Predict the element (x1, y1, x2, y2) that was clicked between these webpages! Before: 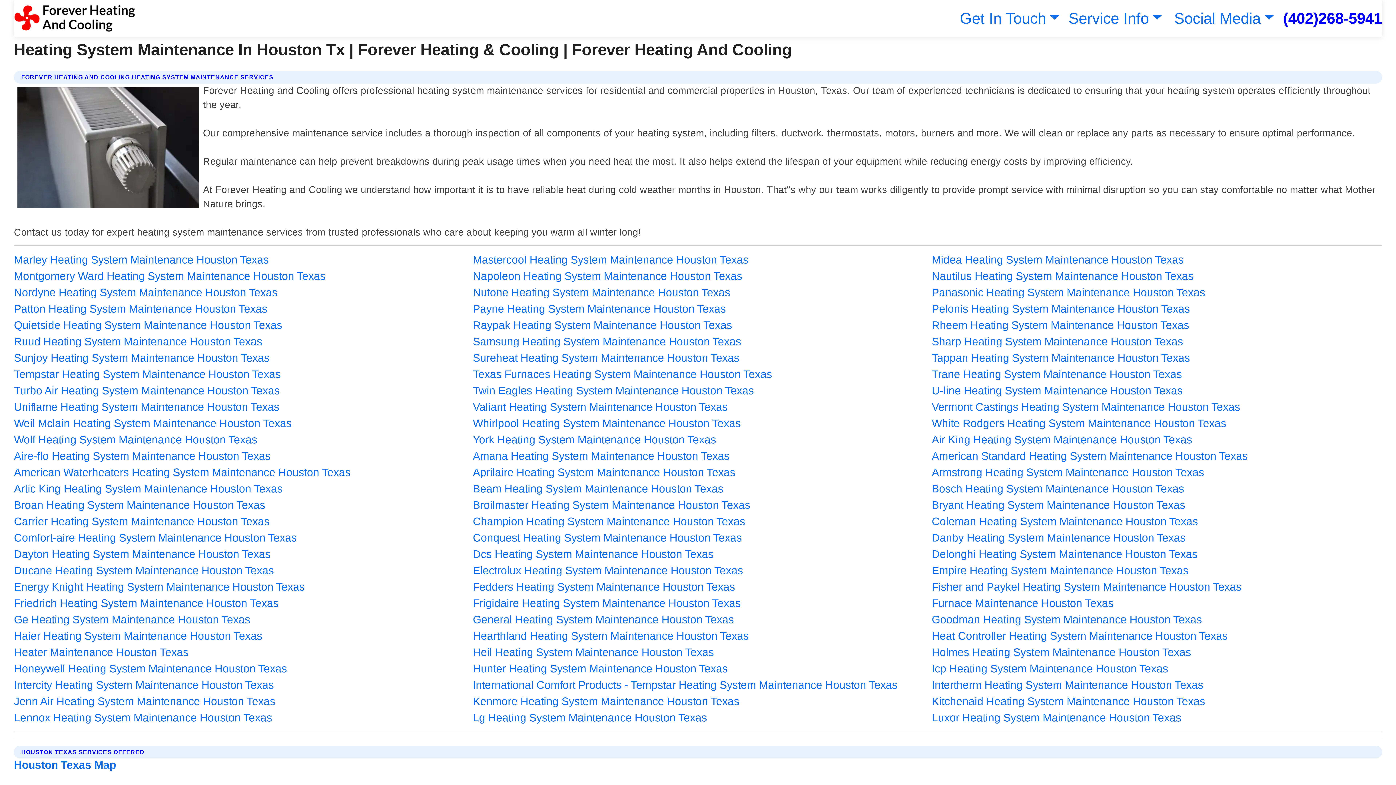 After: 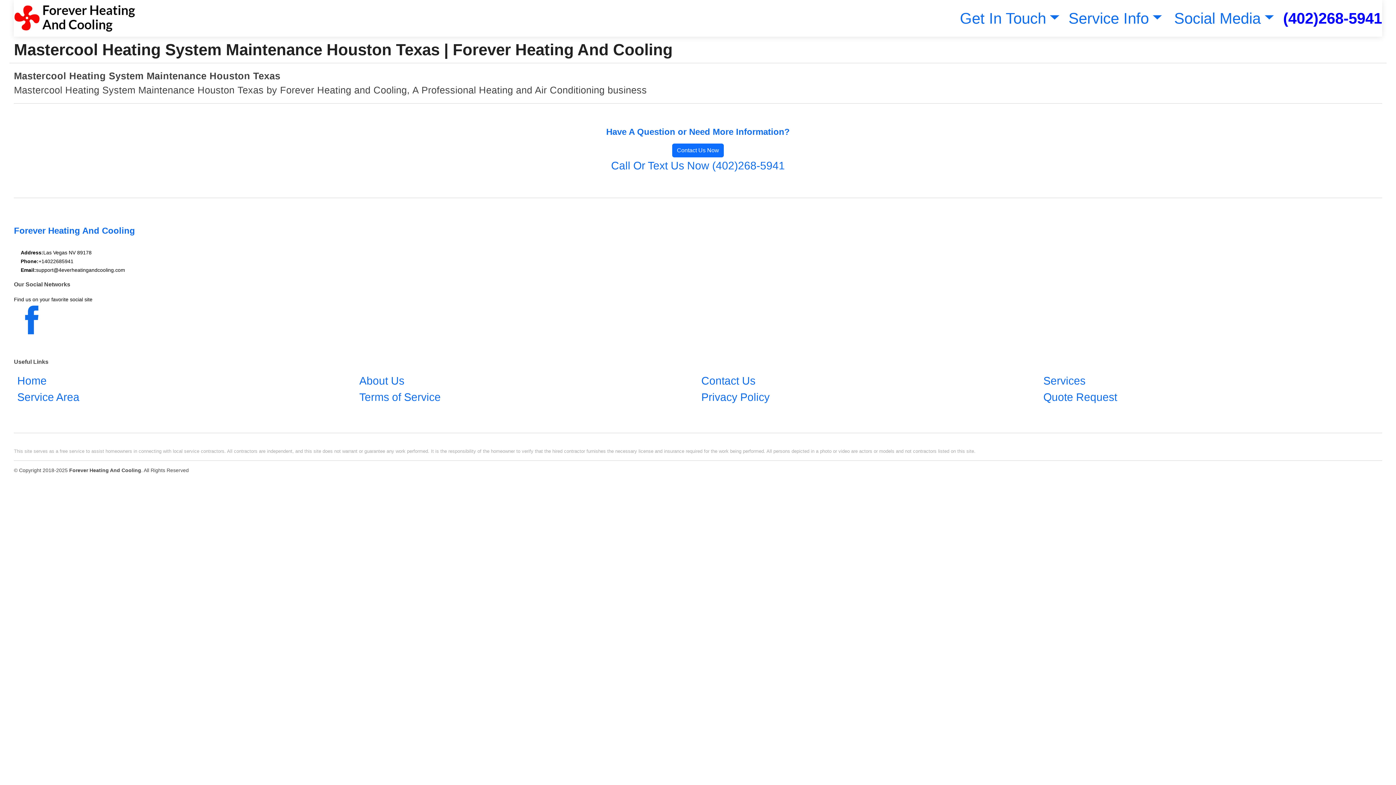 Action: label: Mastercool Heating System Maintenance Houston Texas bbox: (473, 251, 748, 268)